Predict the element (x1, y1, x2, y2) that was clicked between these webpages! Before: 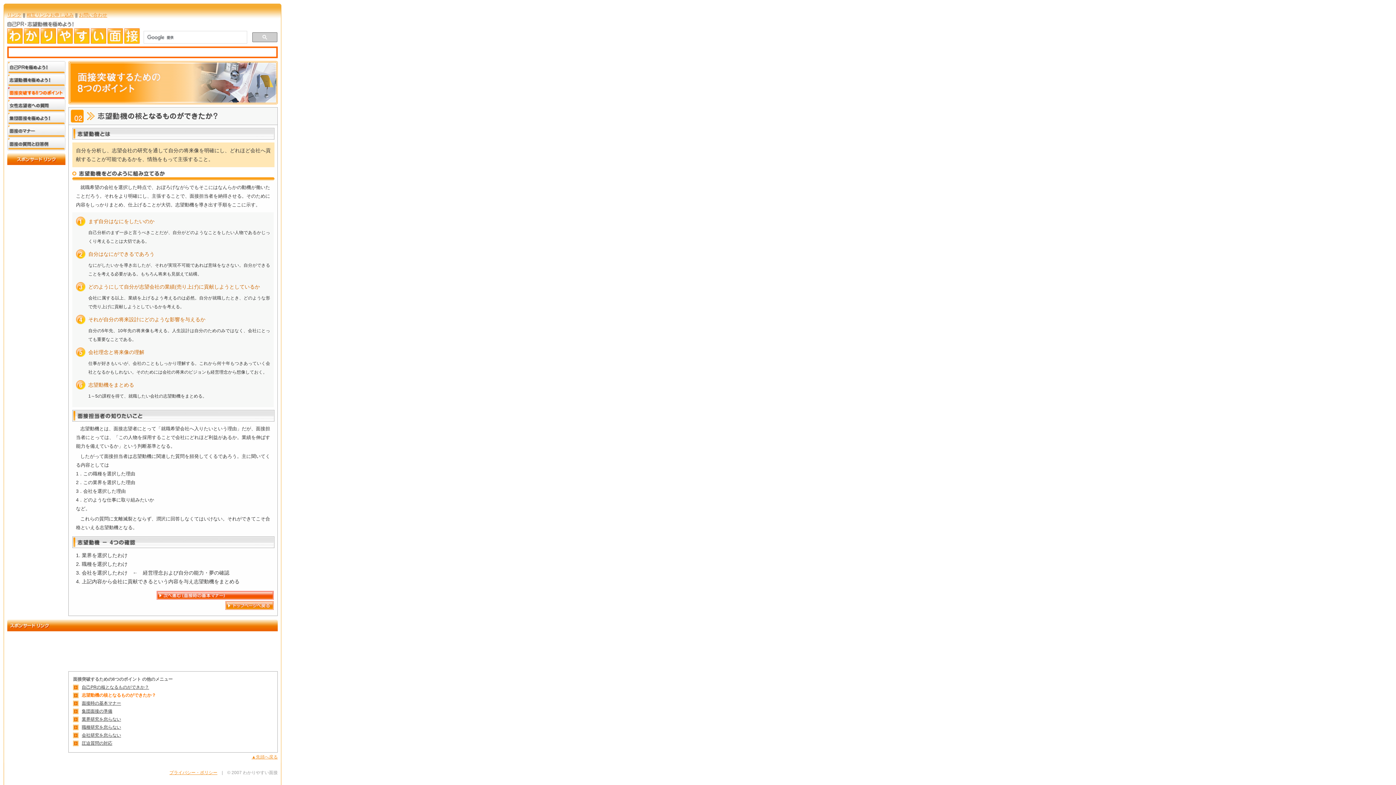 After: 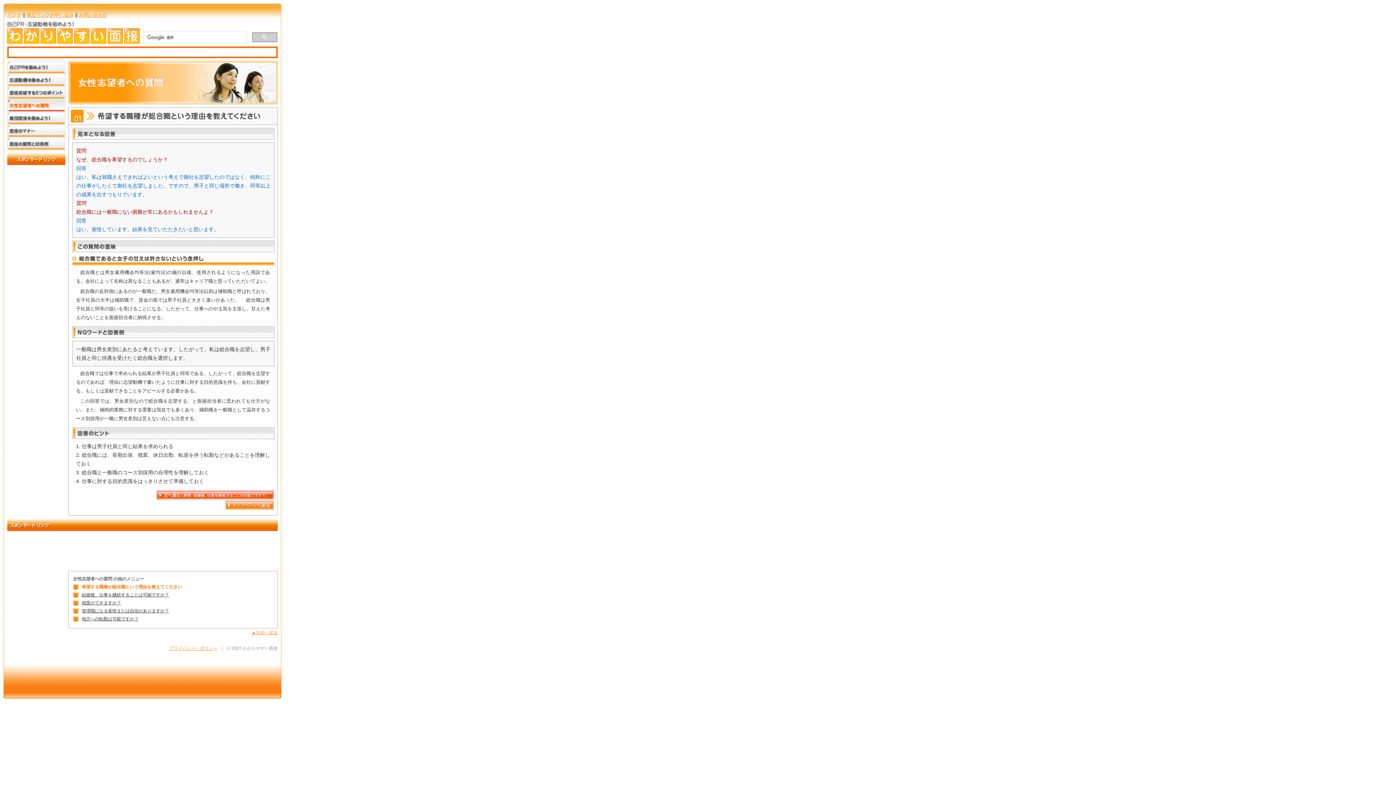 Action: label: 女性志望者への質問 bbox: (7, 99, 65, 112)